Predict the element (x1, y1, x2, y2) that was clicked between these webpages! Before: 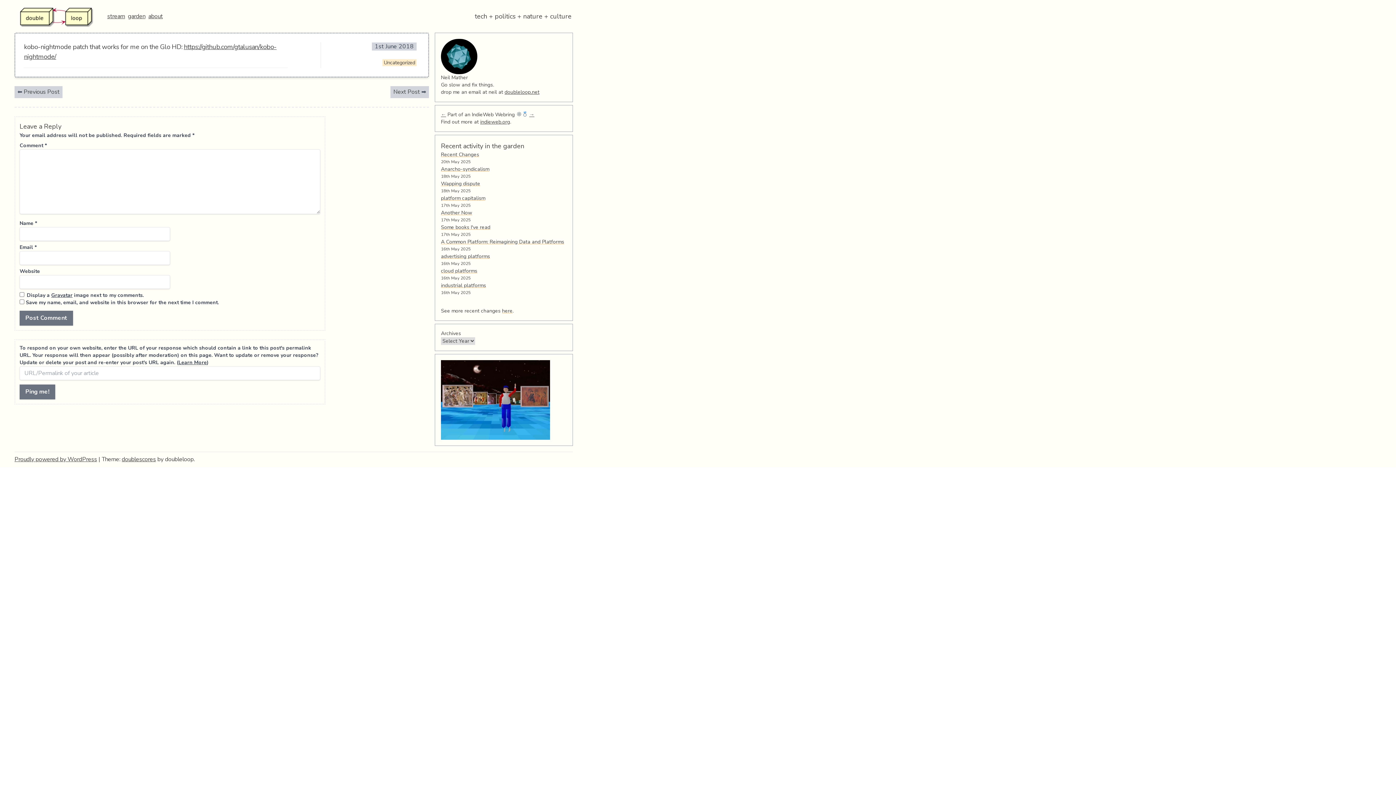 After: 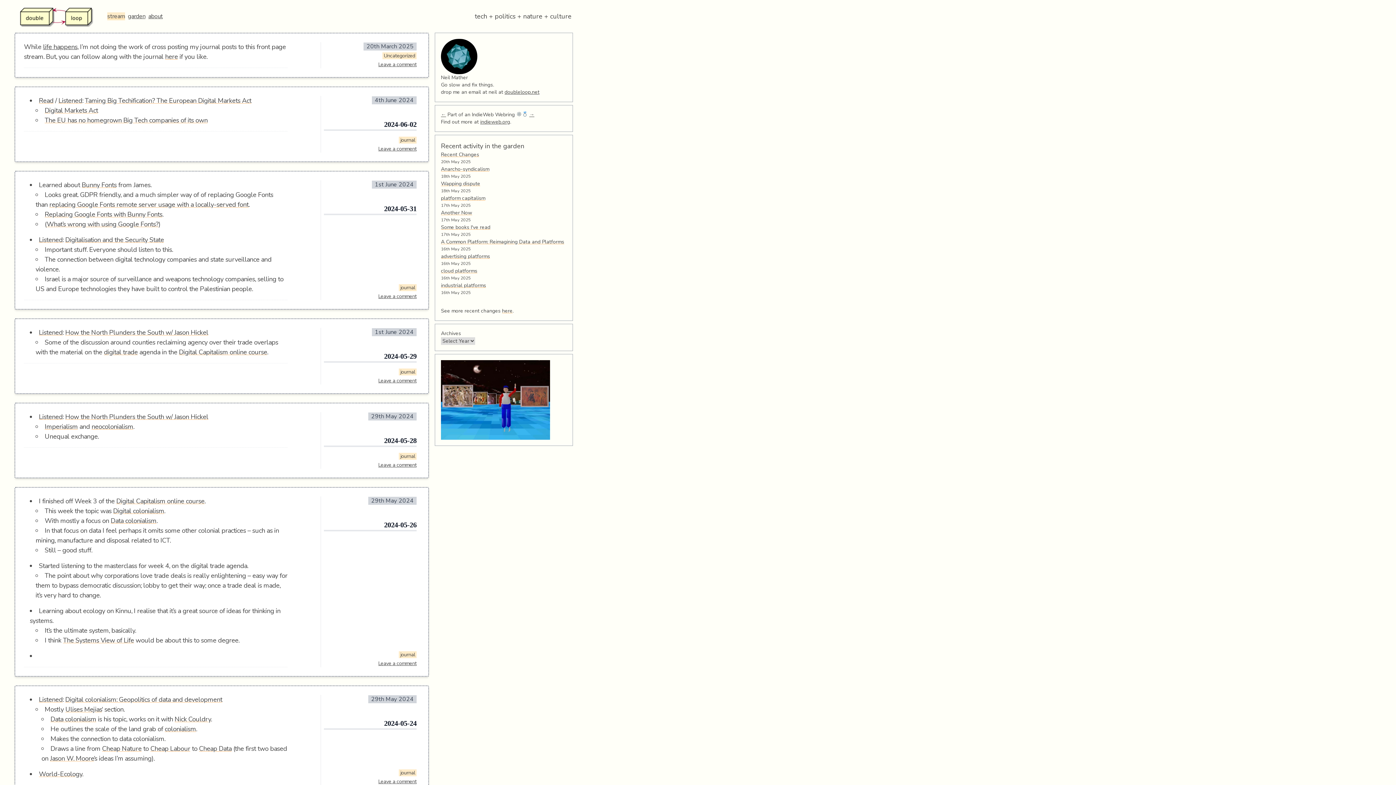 Action: bbox: (14, 5, 97, 26)